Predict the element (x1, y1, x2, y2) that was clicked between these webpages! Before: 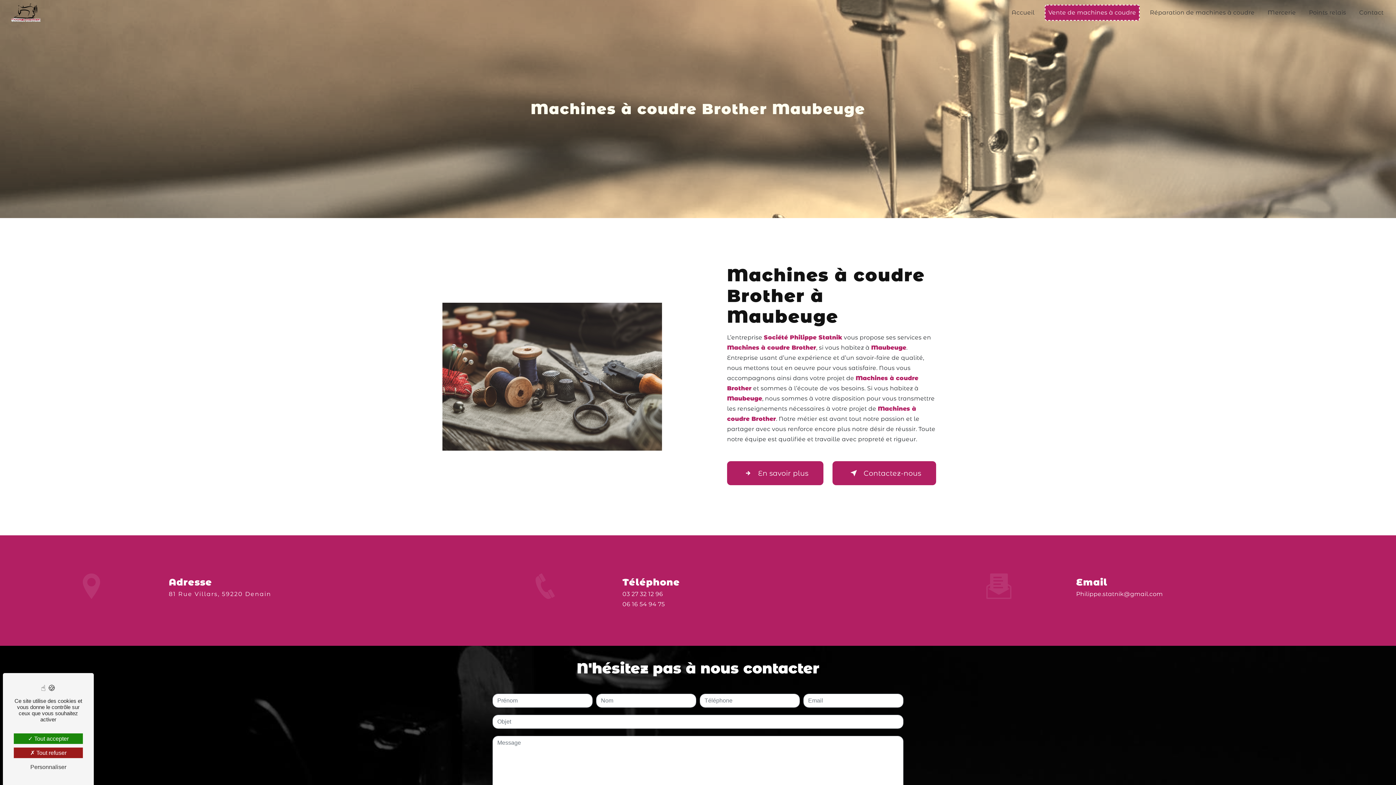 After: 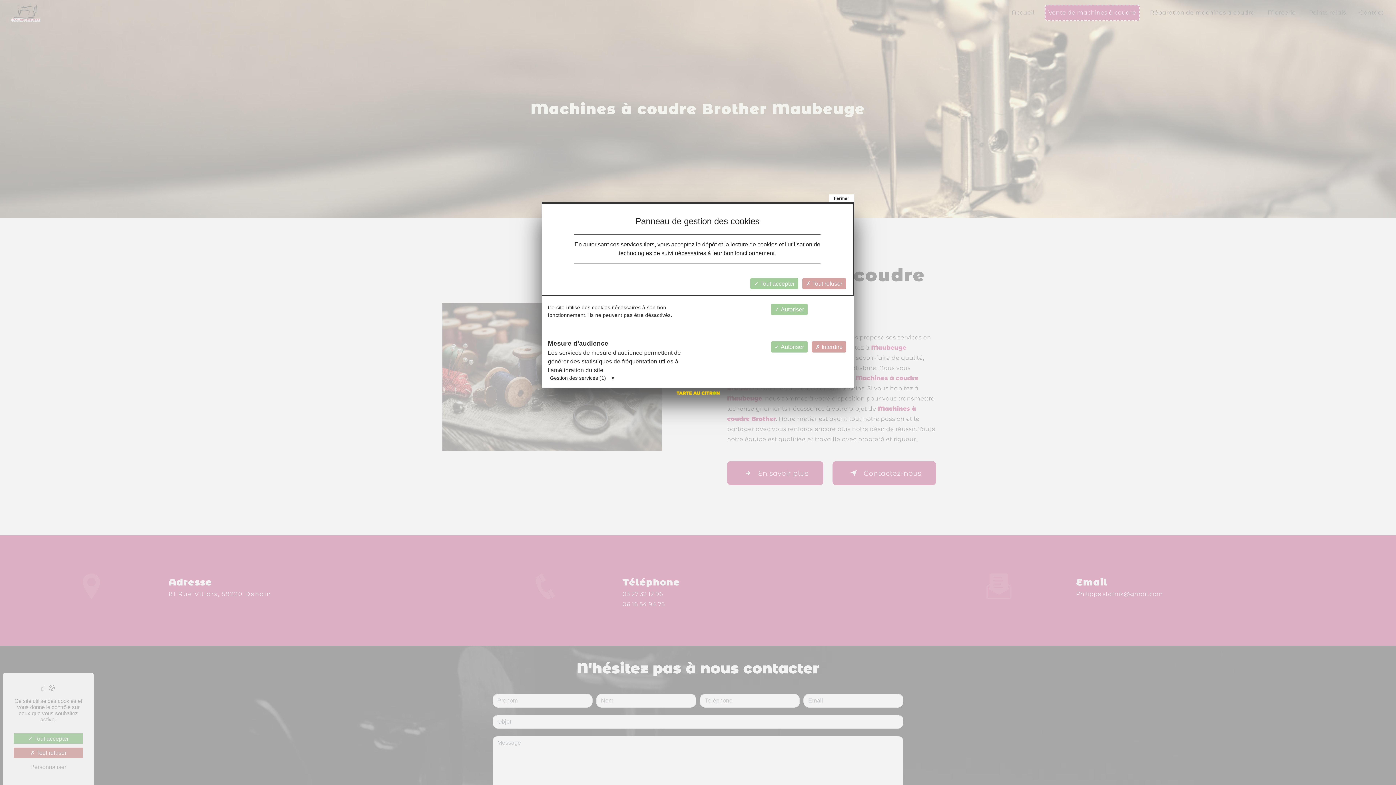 Action: label: Personnaliser (fenêtre modale) bbox: (13, 762, 82, 772)